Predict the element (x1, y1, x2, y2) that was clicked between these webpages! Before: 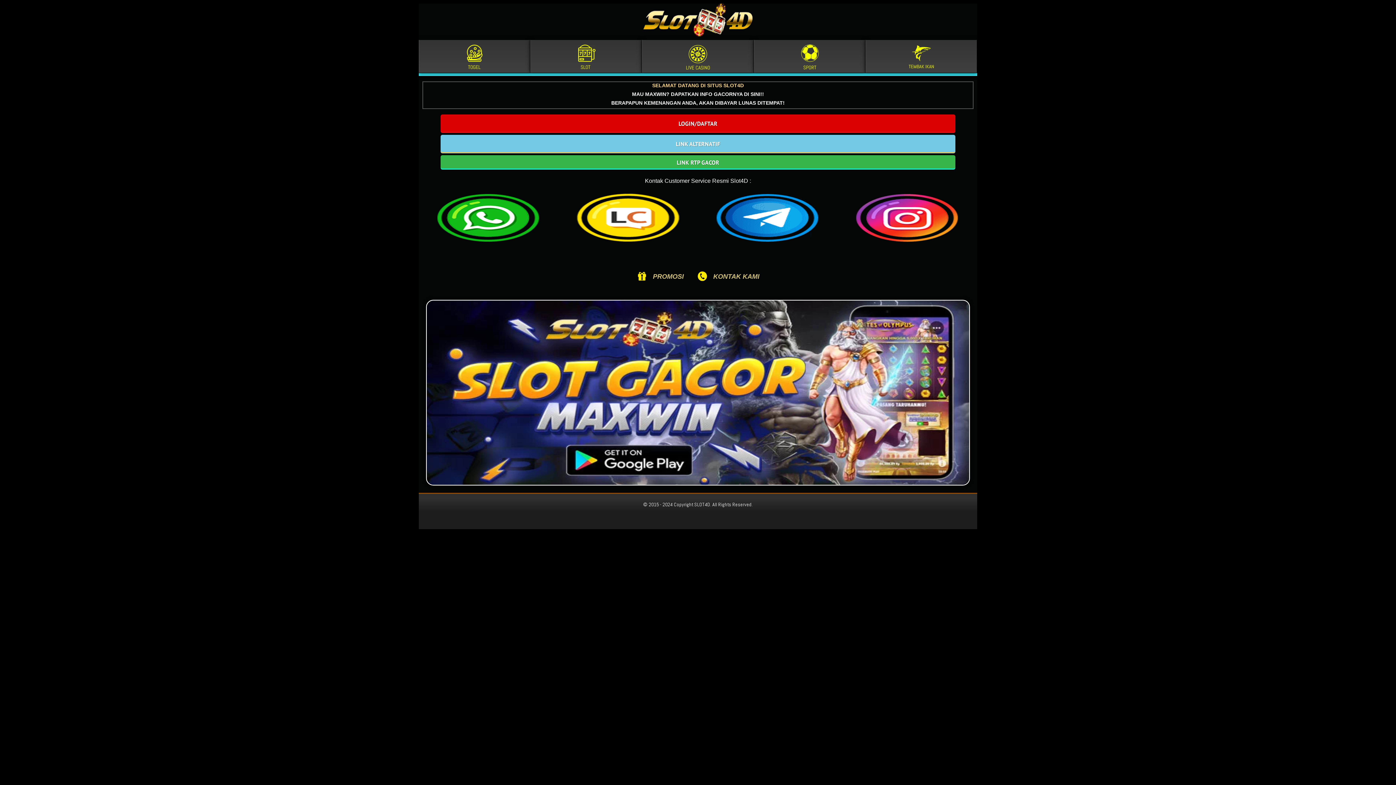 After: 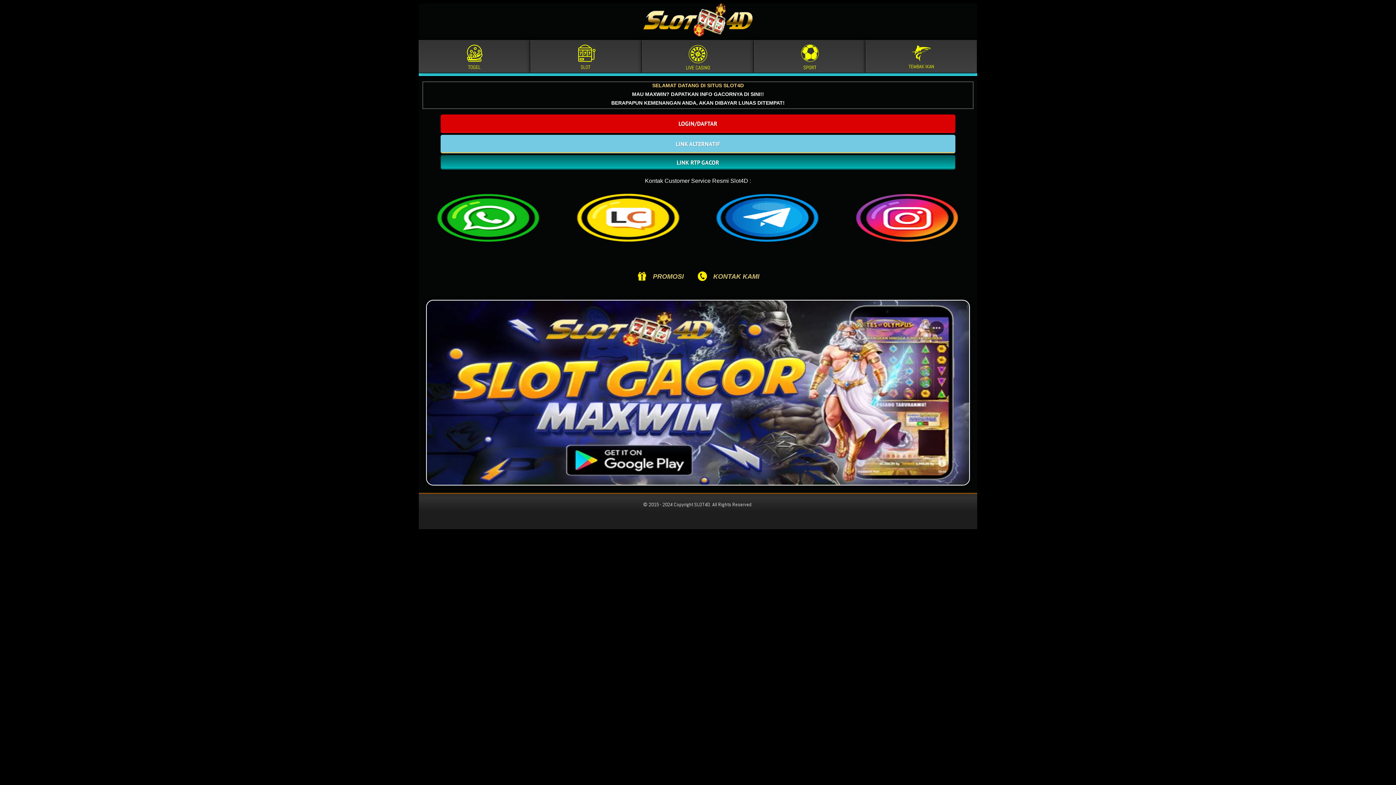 Action: label: LINK RTP GACOR bbox: (440, 155, 955, 169)